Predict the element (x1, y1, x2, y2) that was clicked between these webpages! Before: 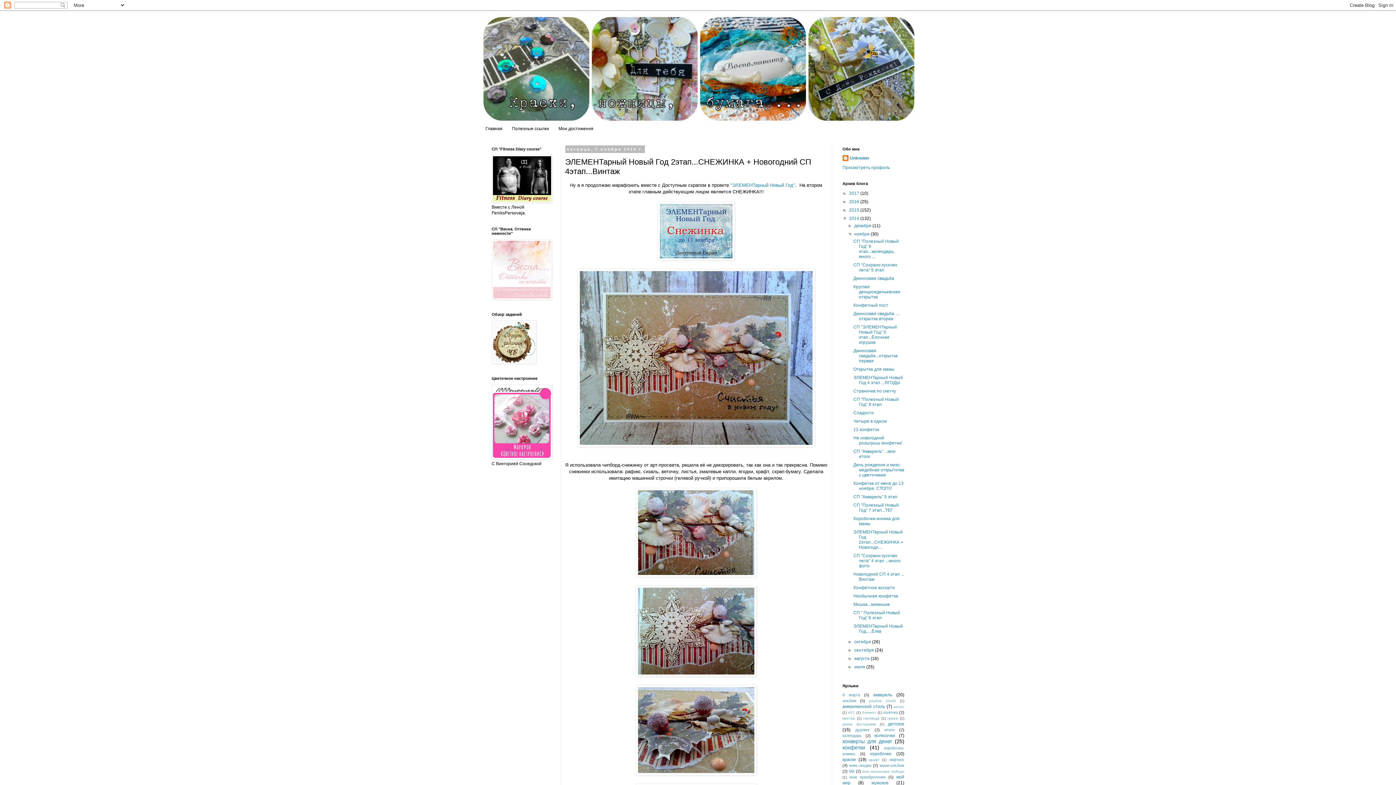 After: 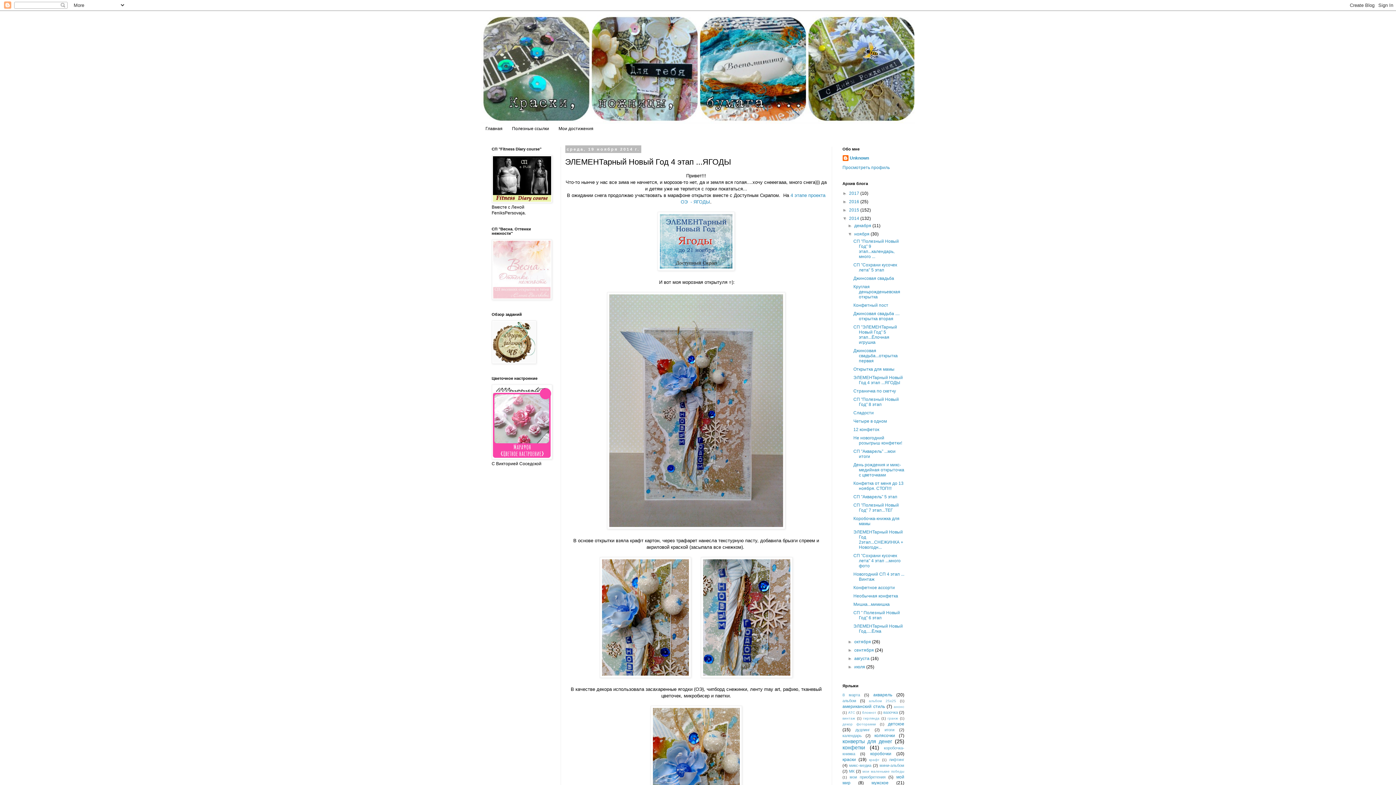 Action: bbox: (853, 375, 903, 385) label: ЭЛЕМЕНТарный Новый Год 4 этап ...ЯГОДЫ